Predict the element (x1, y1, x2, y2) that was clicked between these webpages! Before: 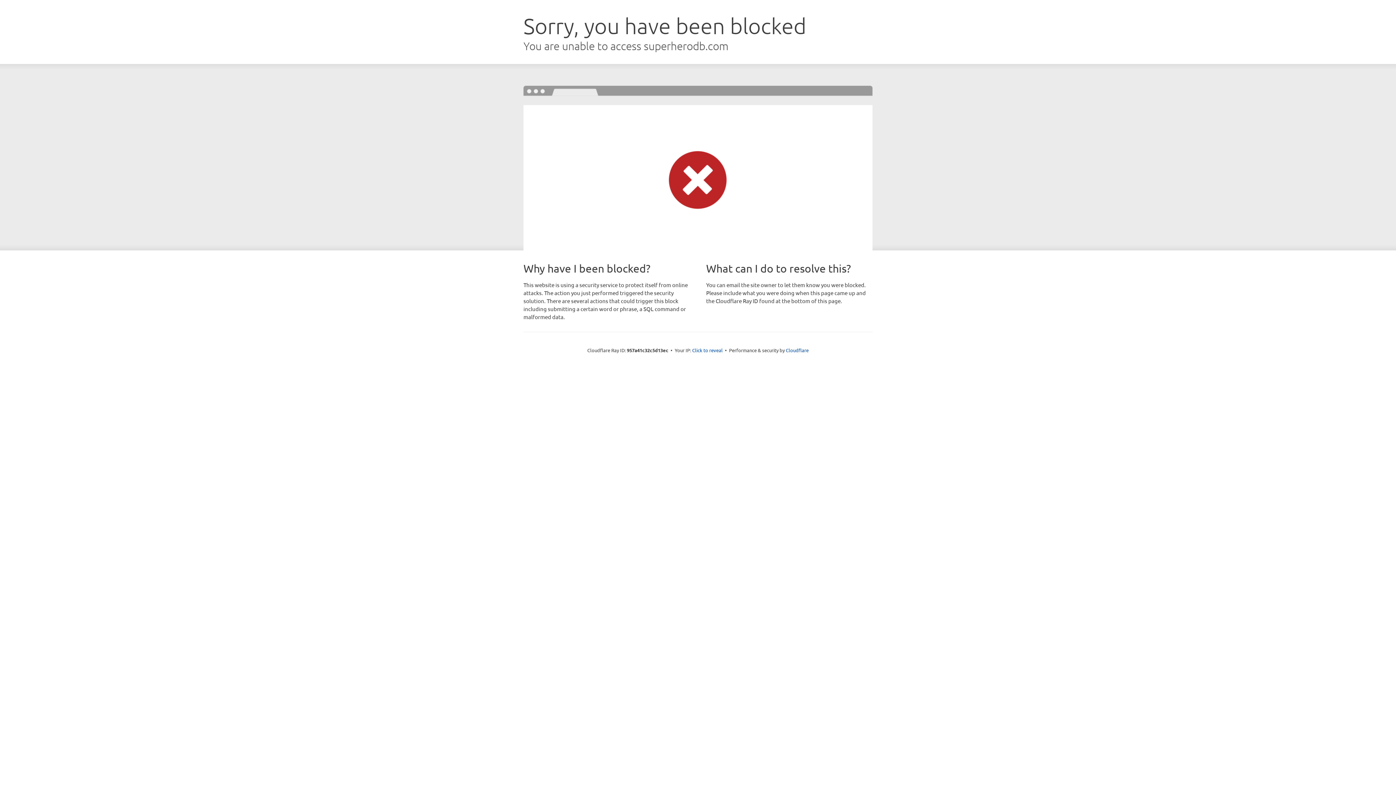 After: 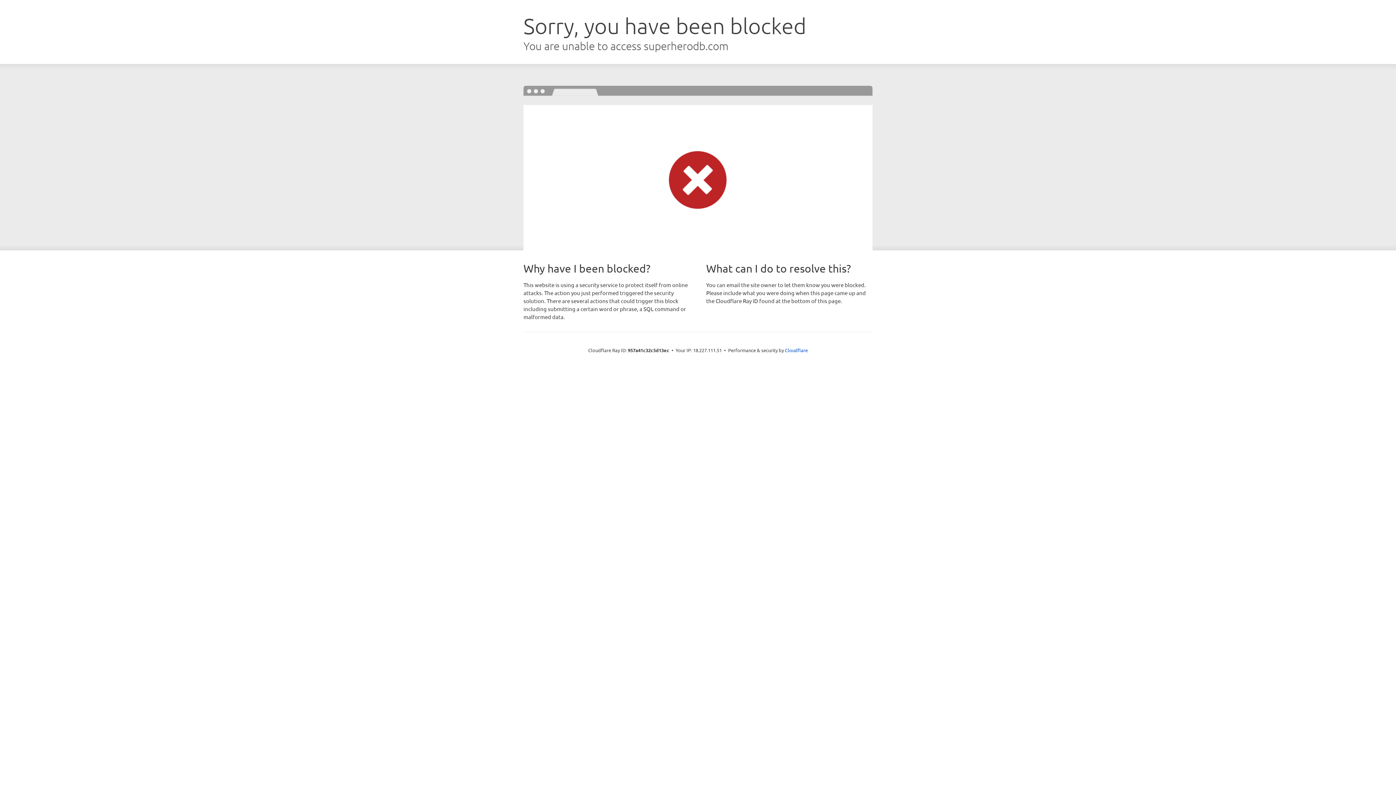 Action: label: Click to reveal bbox: (692, 346, 722, 353)